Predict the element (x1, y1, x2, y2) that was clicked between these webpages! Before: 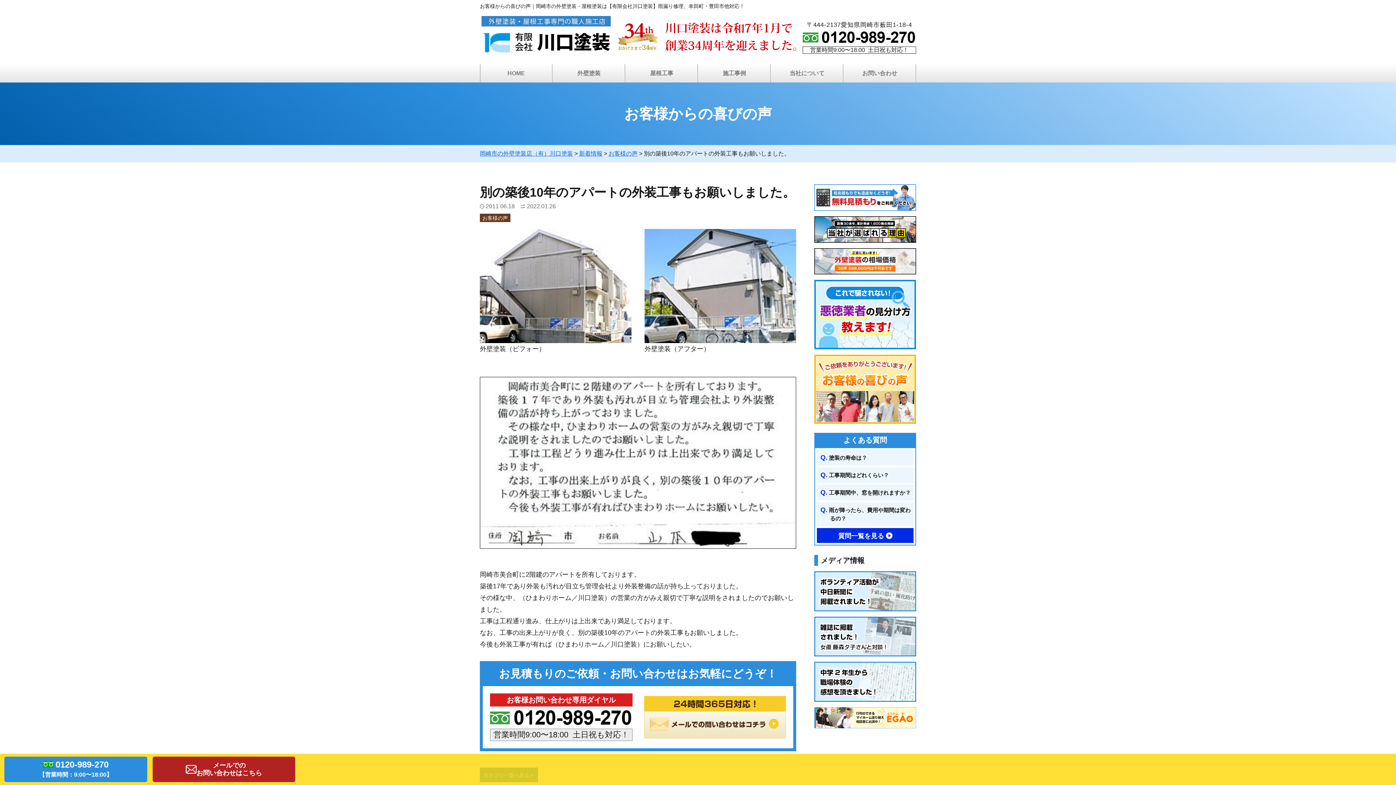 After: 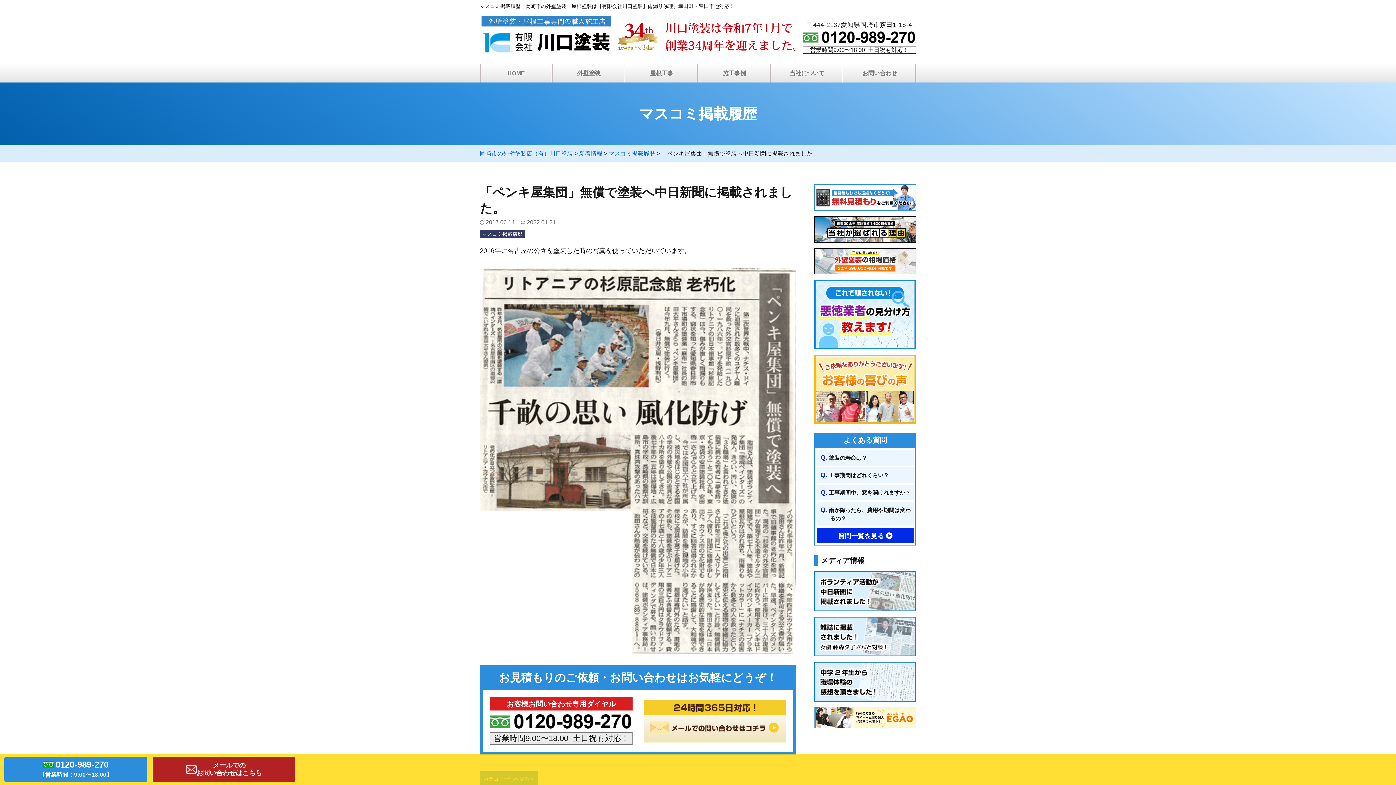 Action: bbox: (814, 602, 916, 609)